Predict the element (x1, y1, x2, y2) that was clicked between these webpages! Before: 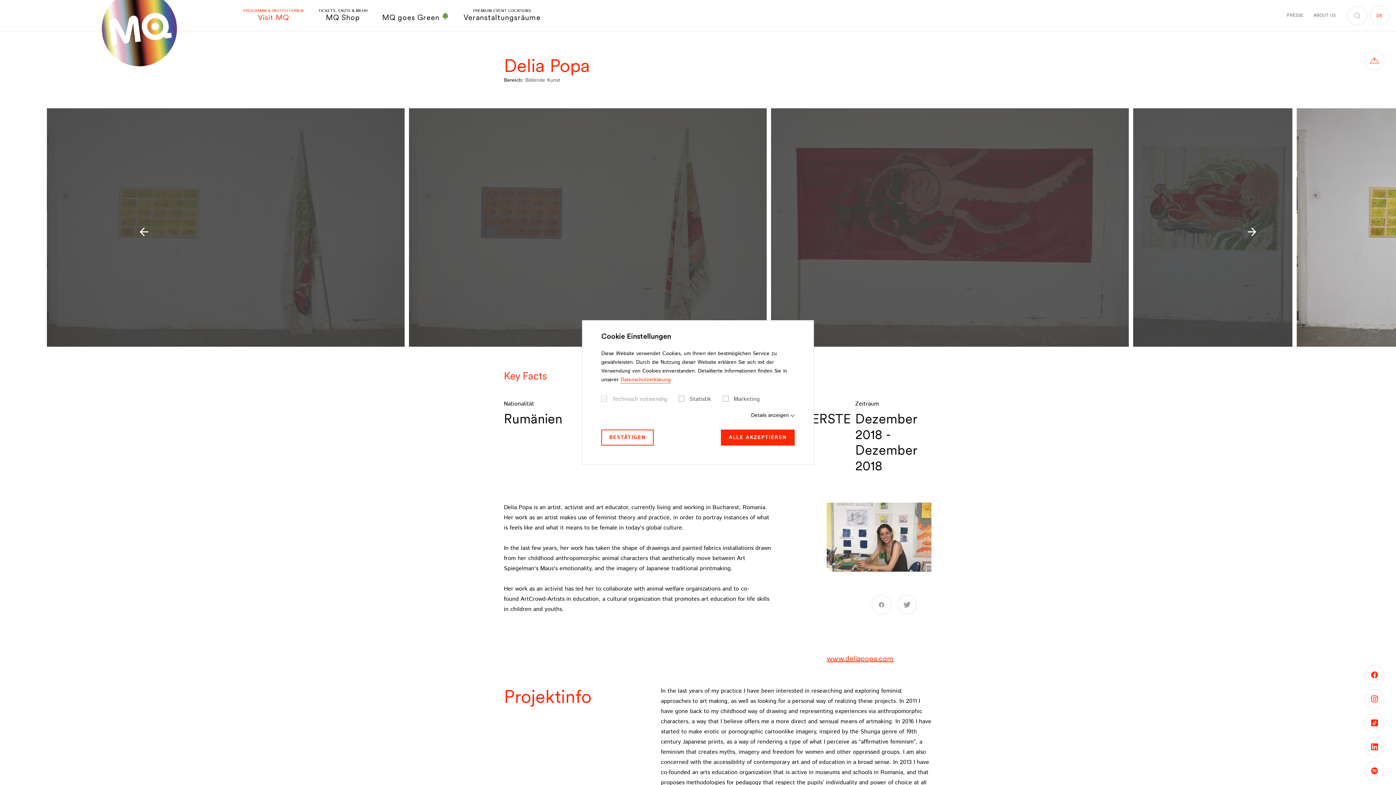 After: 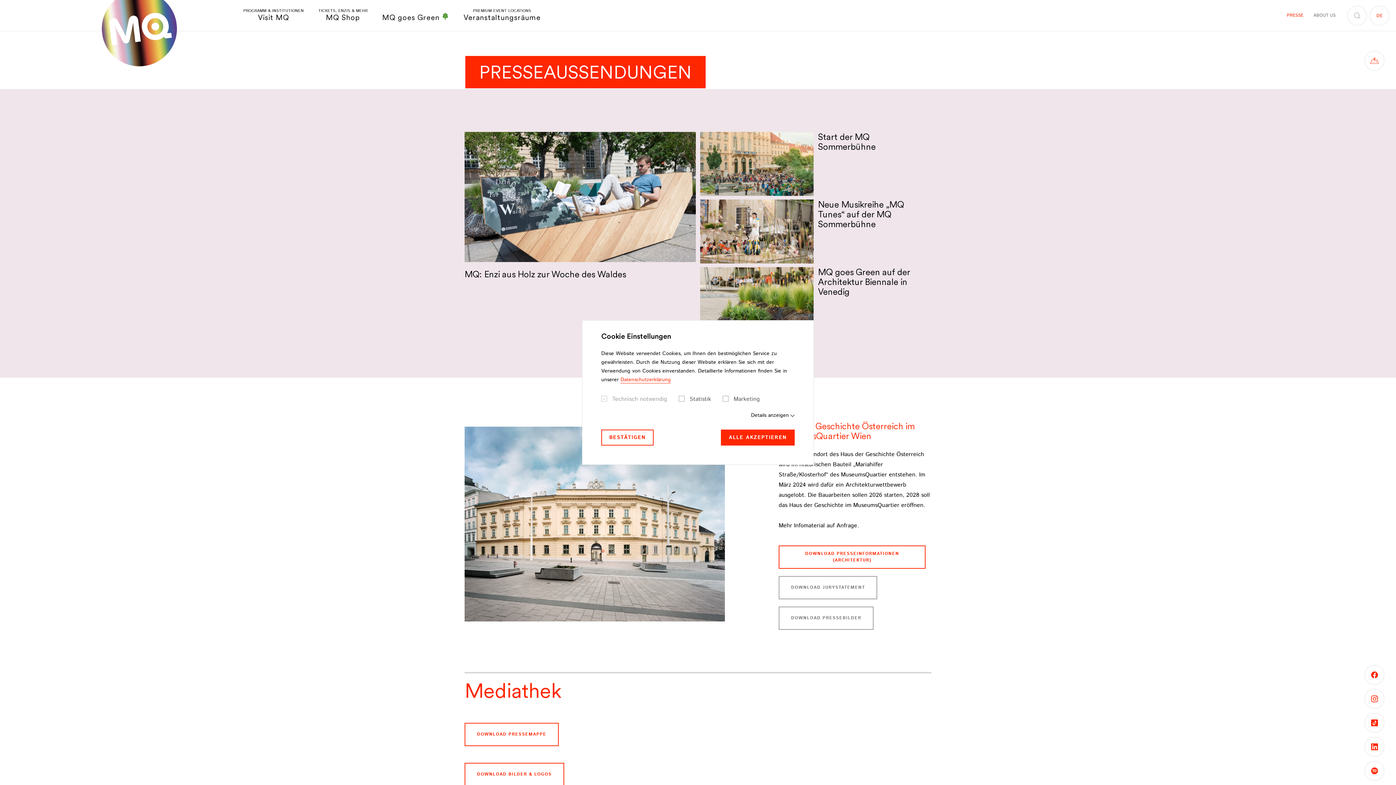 Action: label: PRESSE bbox: (1287, 13, 1303, 17)